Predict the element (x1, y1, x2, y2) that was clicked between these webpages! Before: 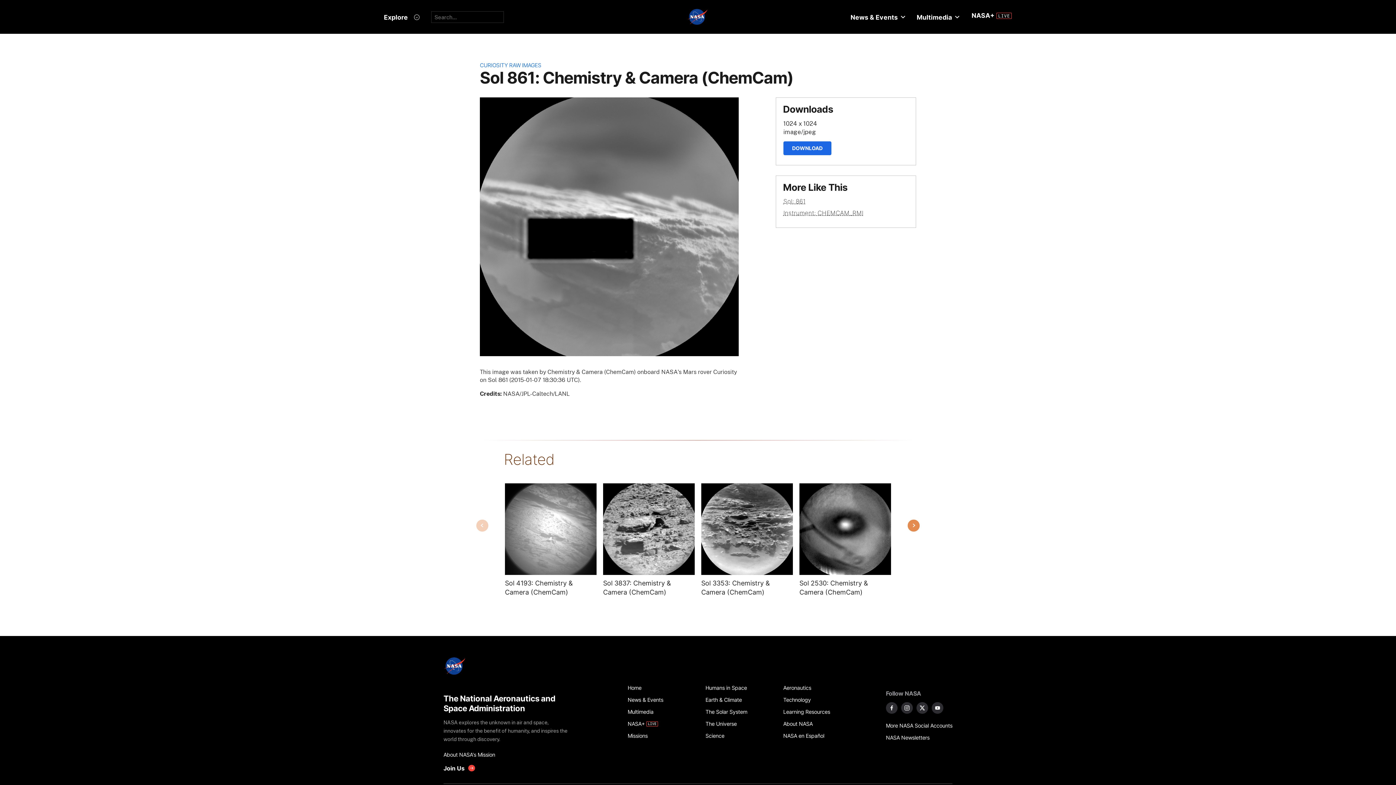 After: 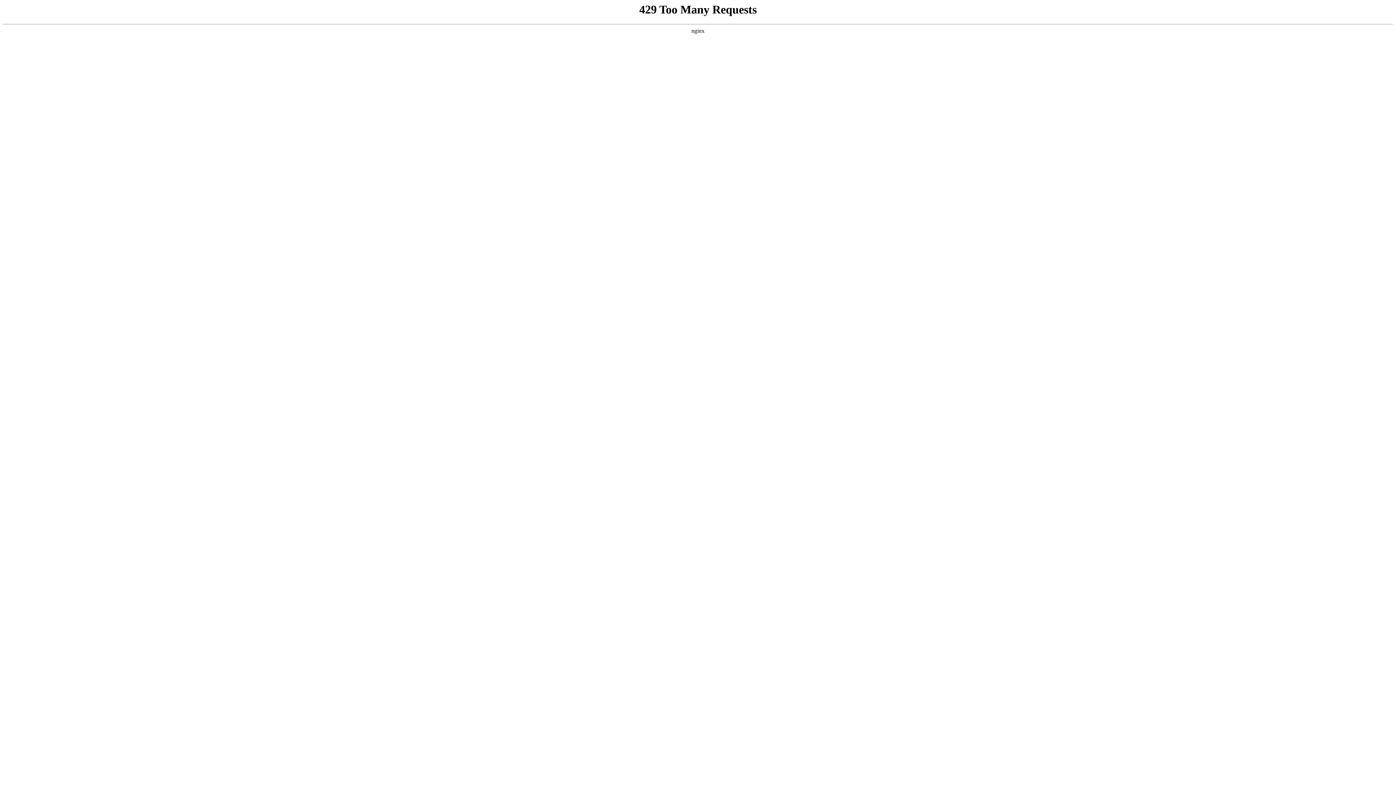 Action: bbox: (627, 730, 697, 742) label: Missions